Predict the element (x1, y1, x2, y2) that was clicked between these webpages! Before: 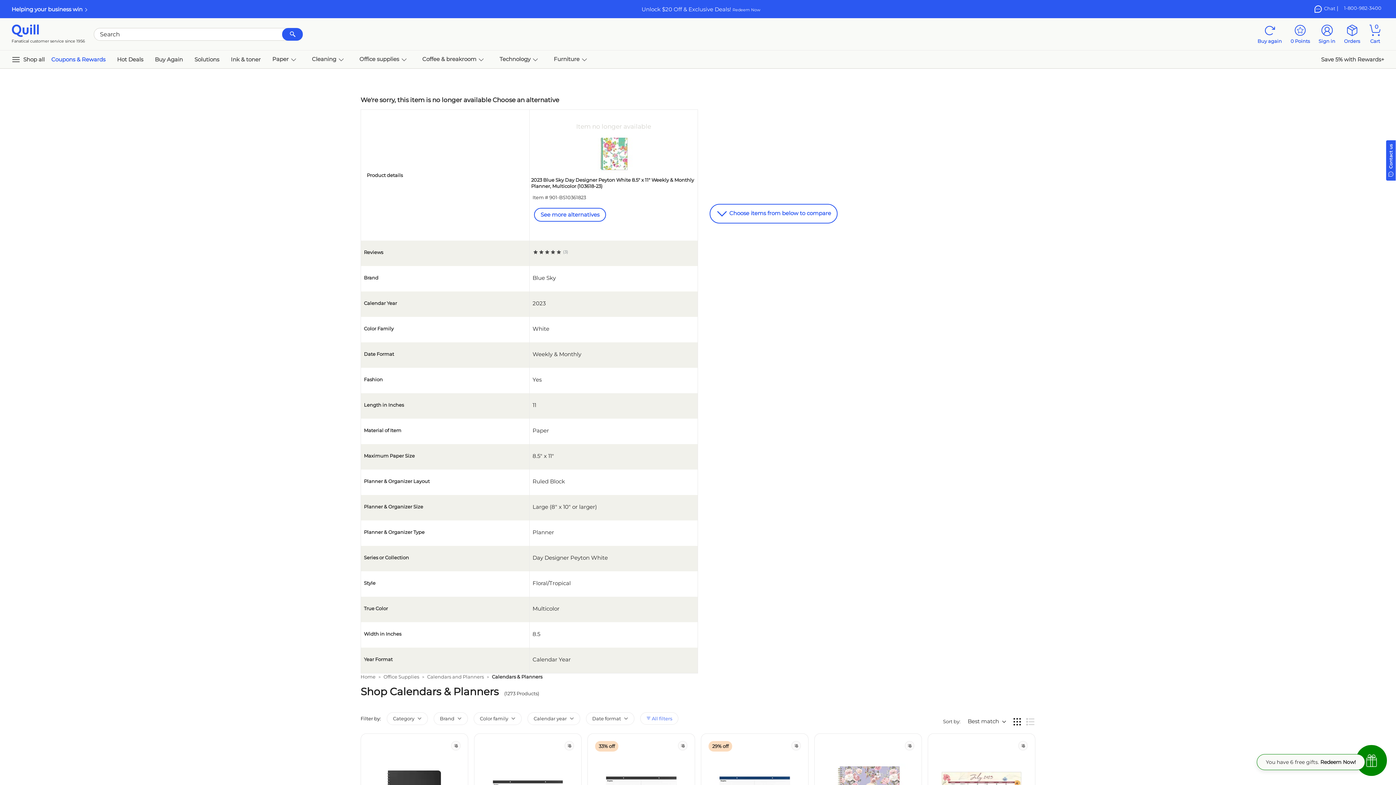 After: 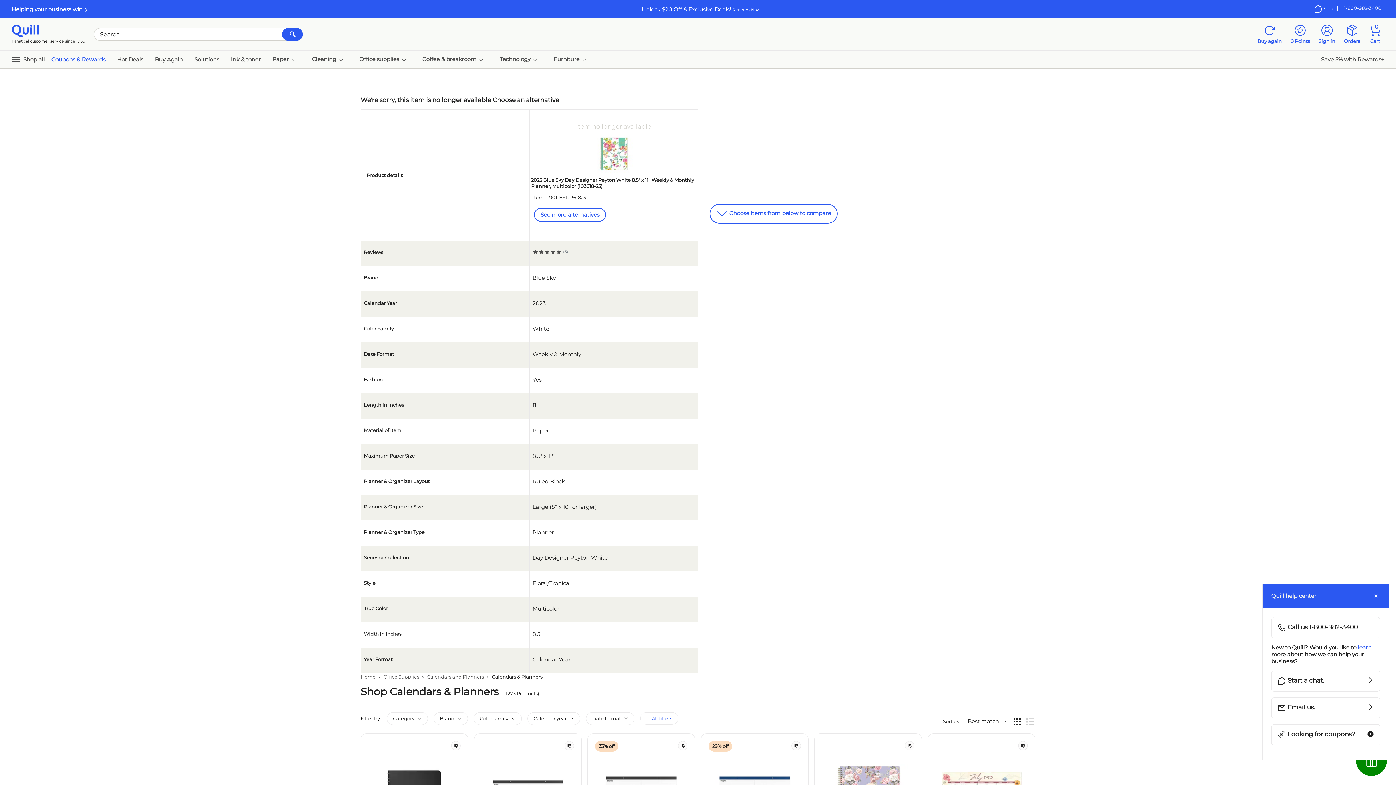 Action: bbox: (1386, 156, 1396, 163)